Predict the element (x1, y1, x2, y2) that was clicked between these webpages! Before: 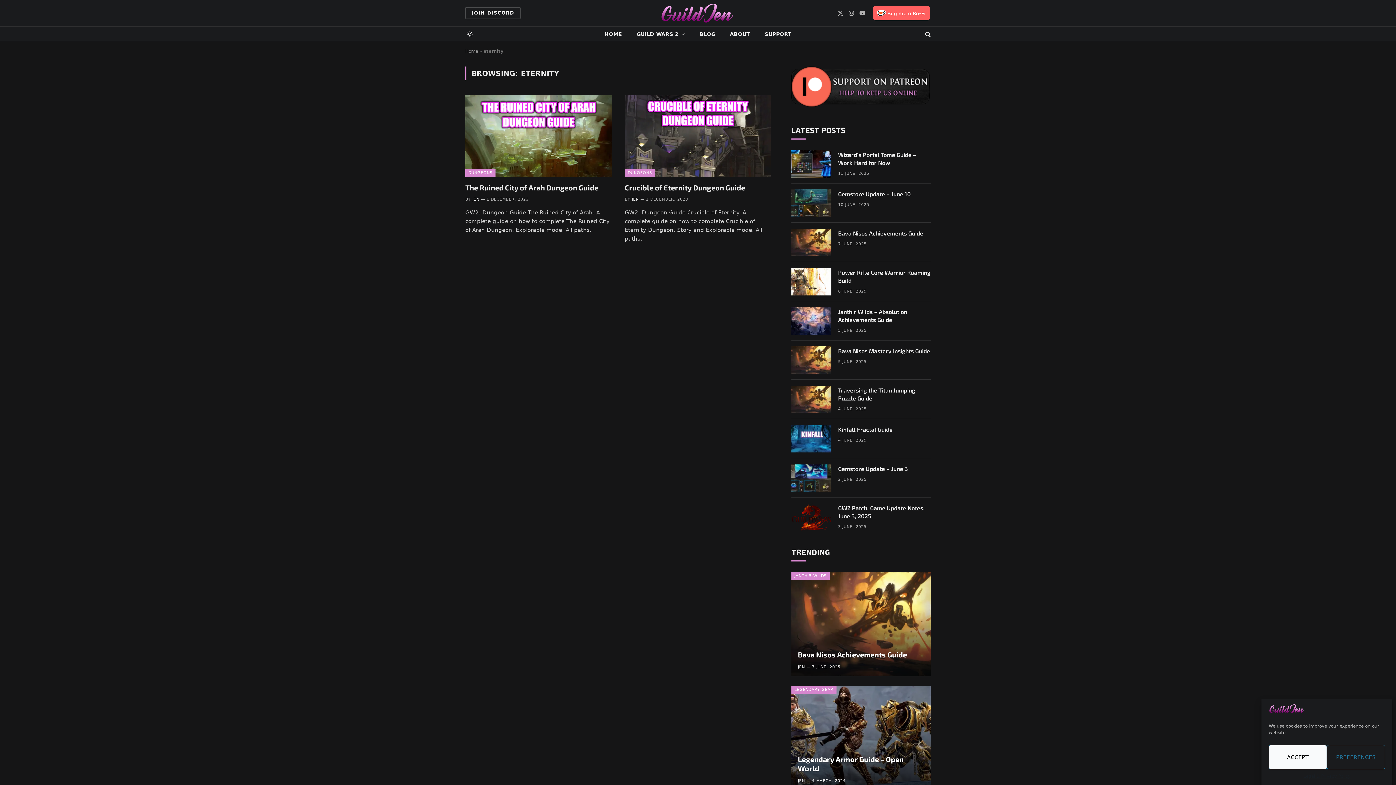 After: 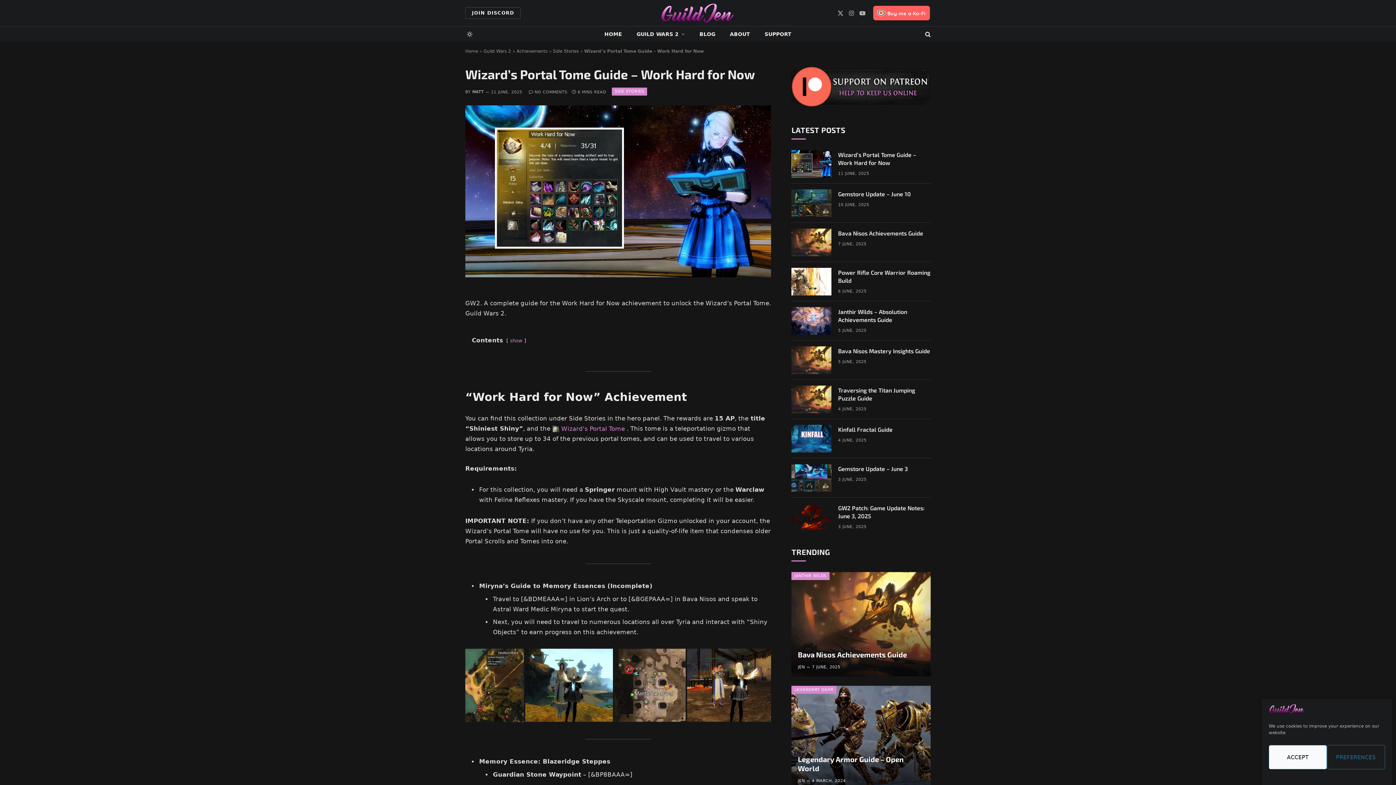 Action: bbox: (791, 150, 831, 177)